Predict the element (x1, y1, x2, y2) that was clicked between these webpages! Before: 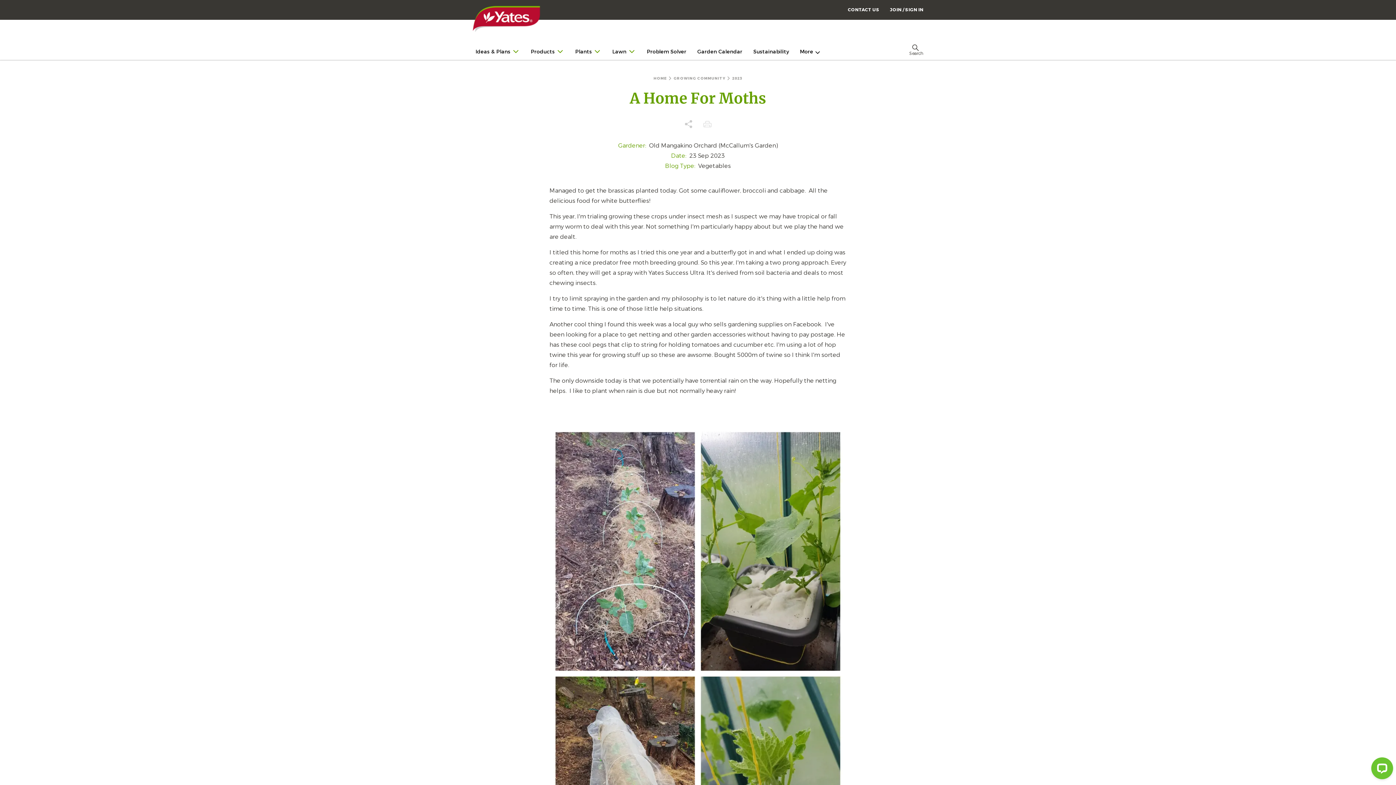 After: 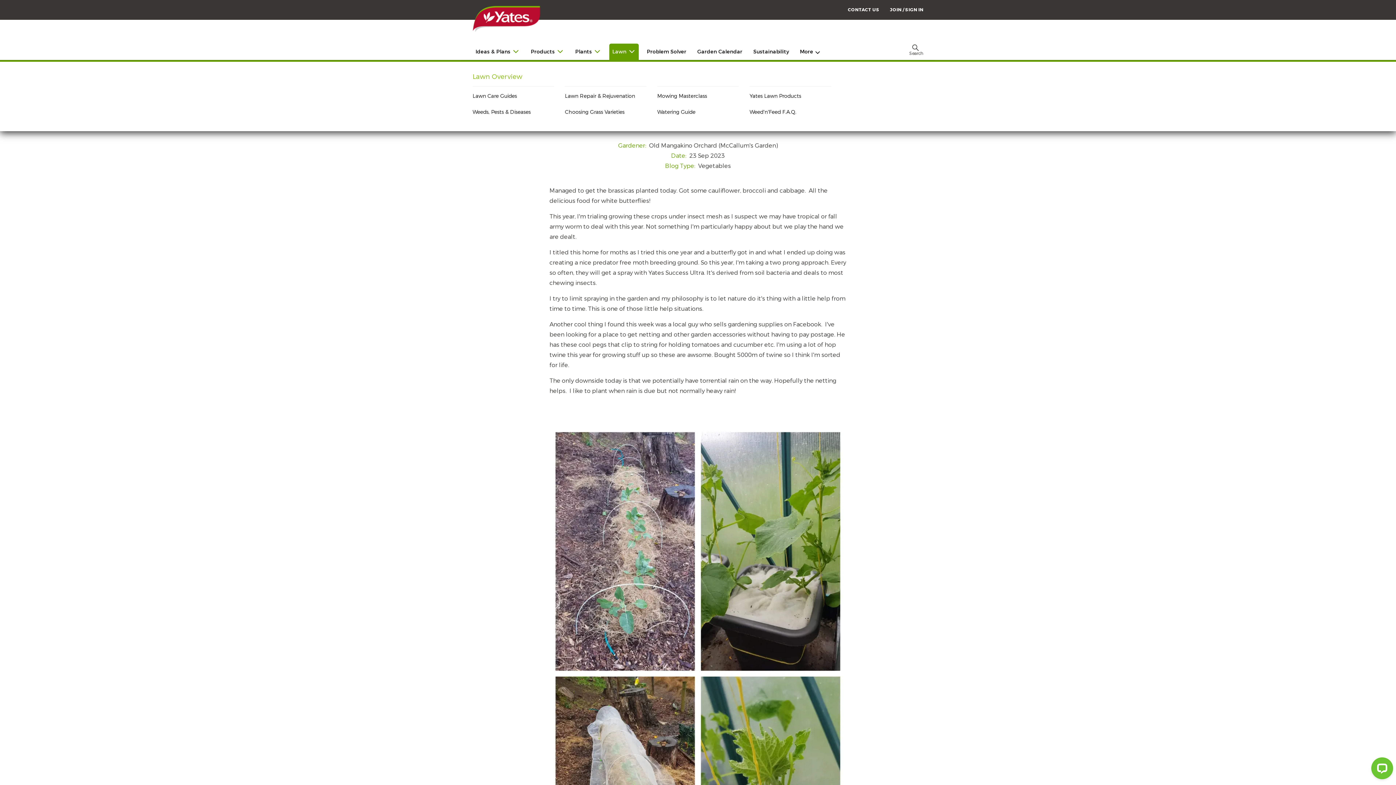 Action: label: Lawn bbox: (609, 43, 638, 60)